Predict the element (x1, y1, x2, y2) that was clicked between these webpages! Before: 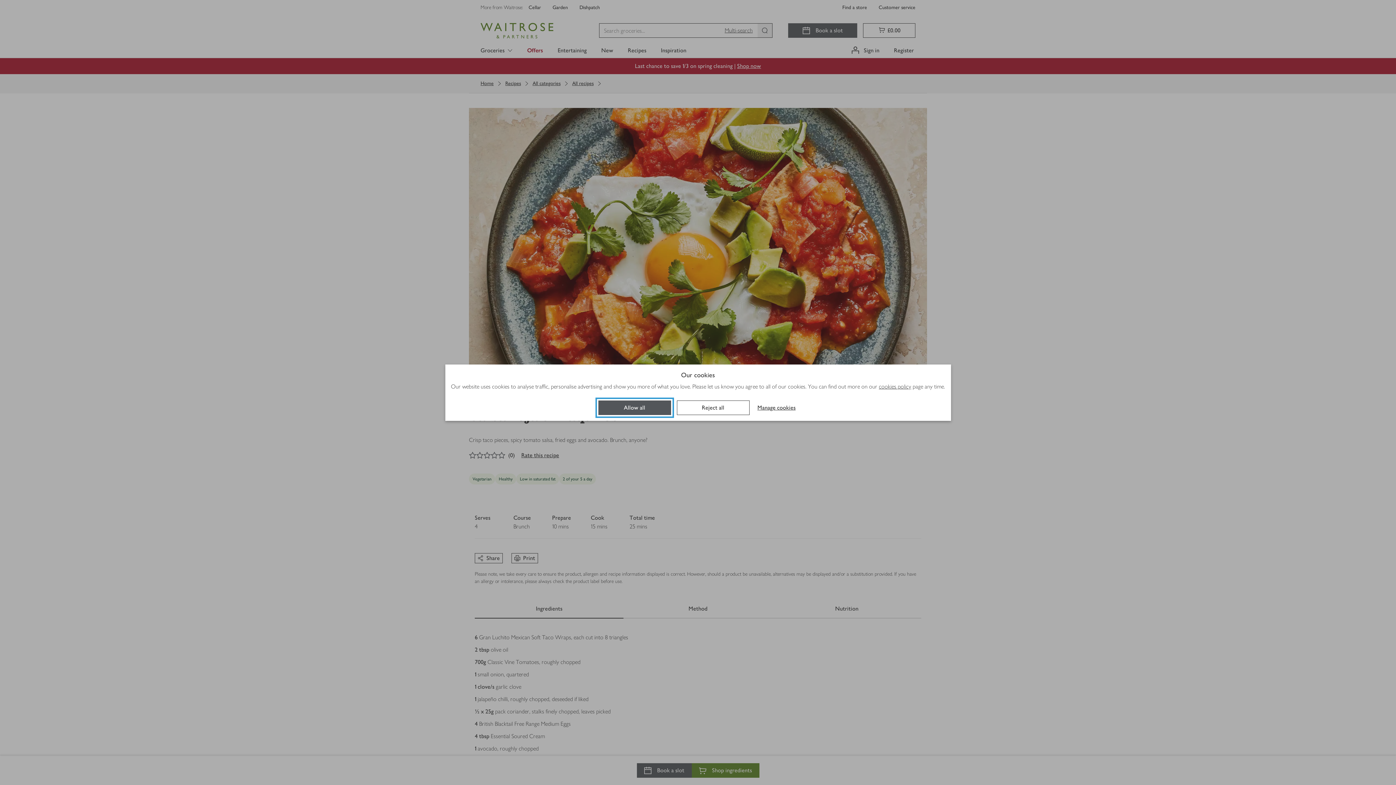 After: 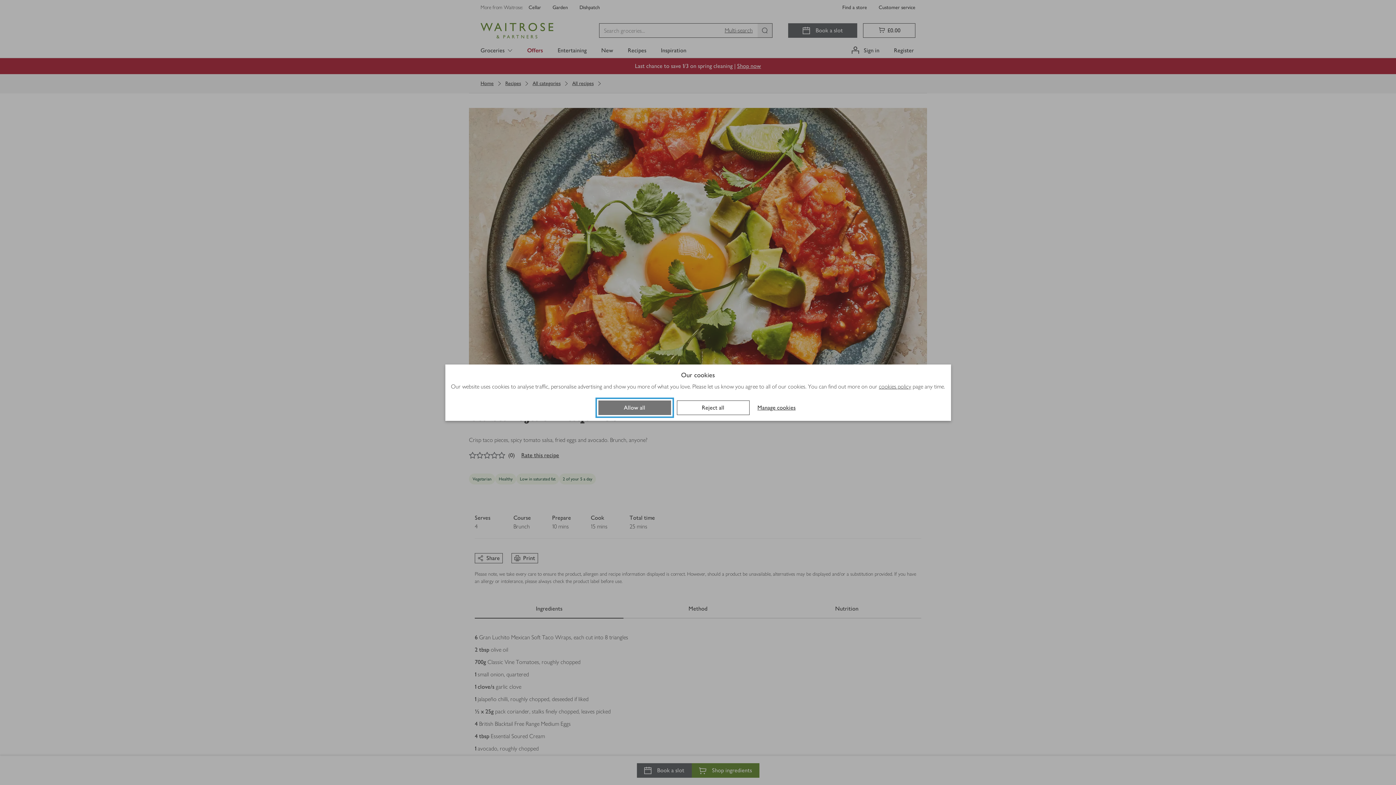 Action: bbox: (598, 400, 671, 415) label: Allow all